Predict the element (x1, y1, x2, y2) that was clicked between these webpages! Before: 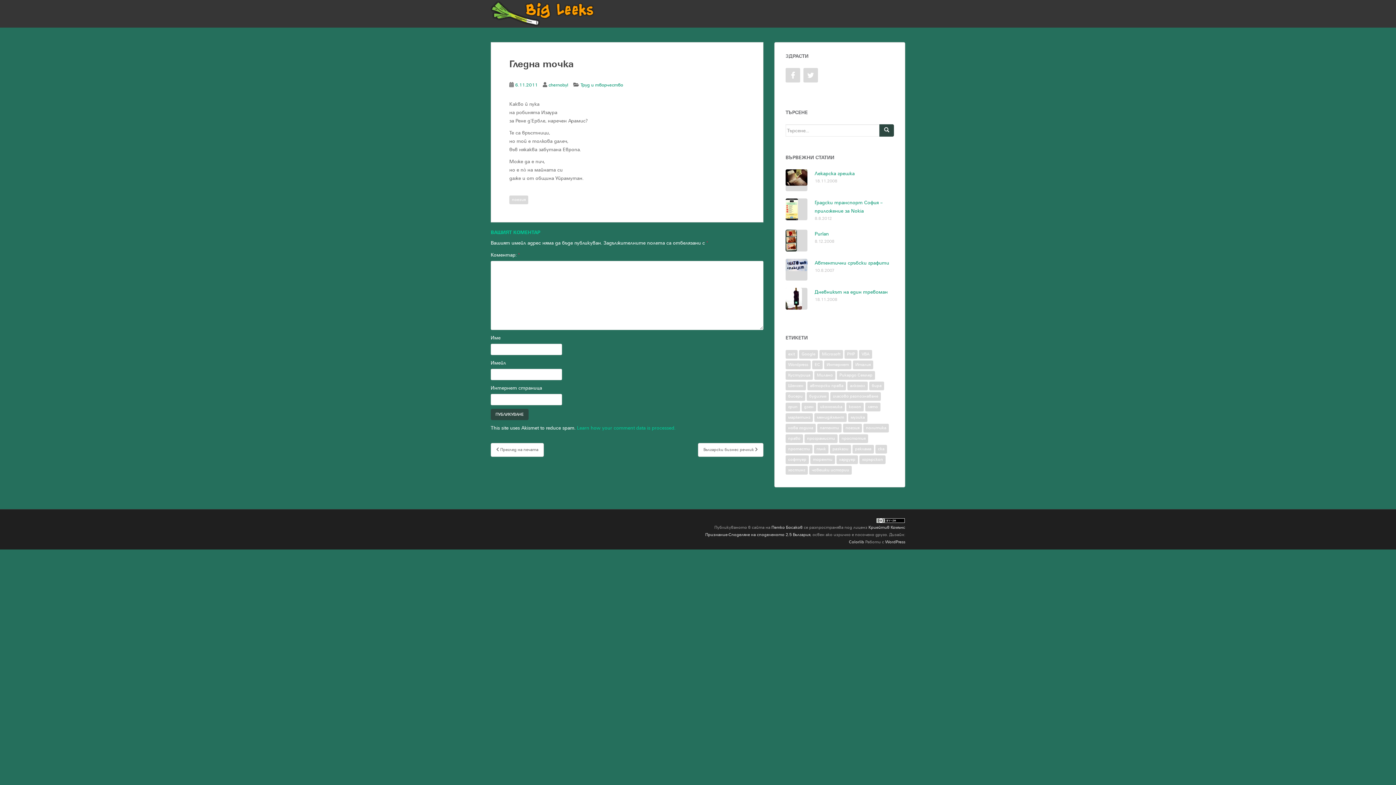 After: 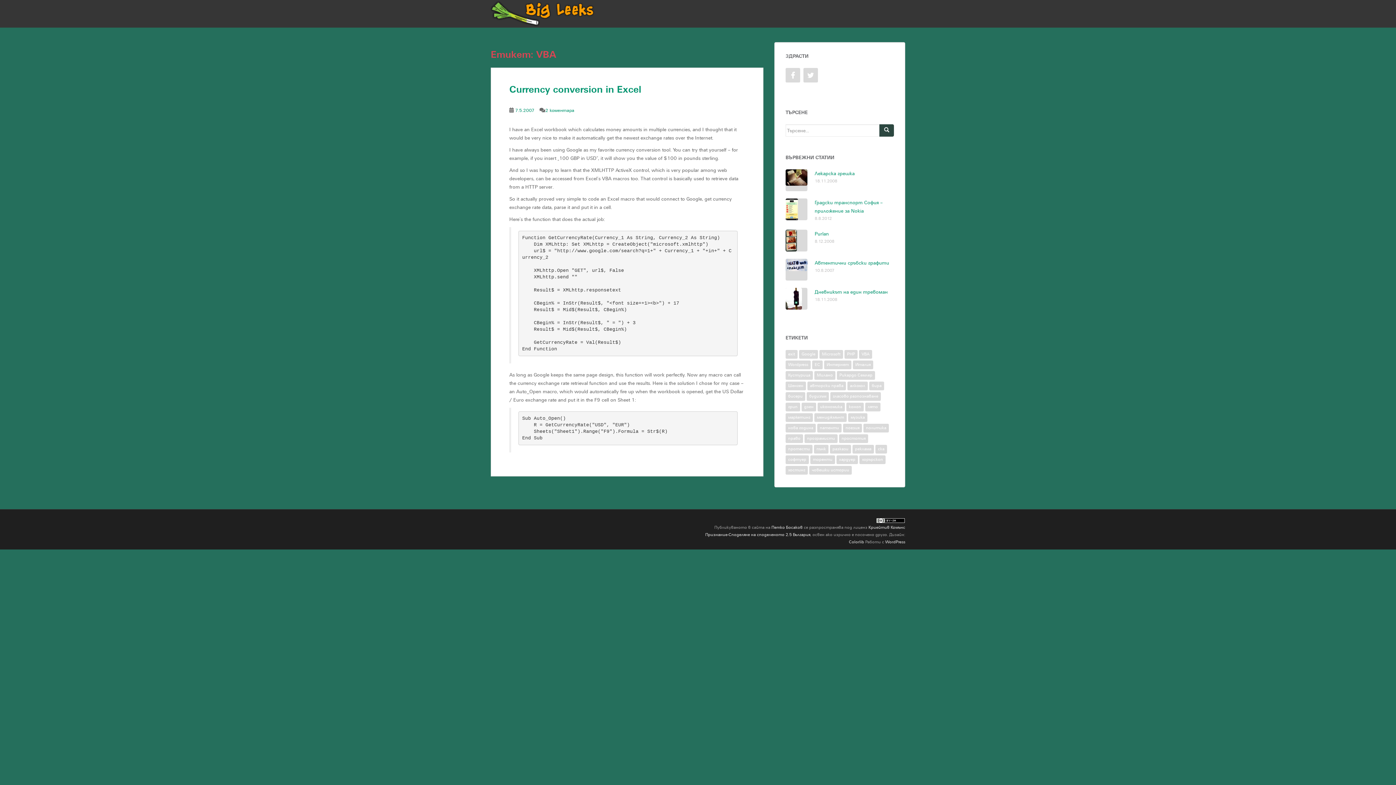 Action: label: VBA (1 обект) bbox: (859, 350, 872, 358)